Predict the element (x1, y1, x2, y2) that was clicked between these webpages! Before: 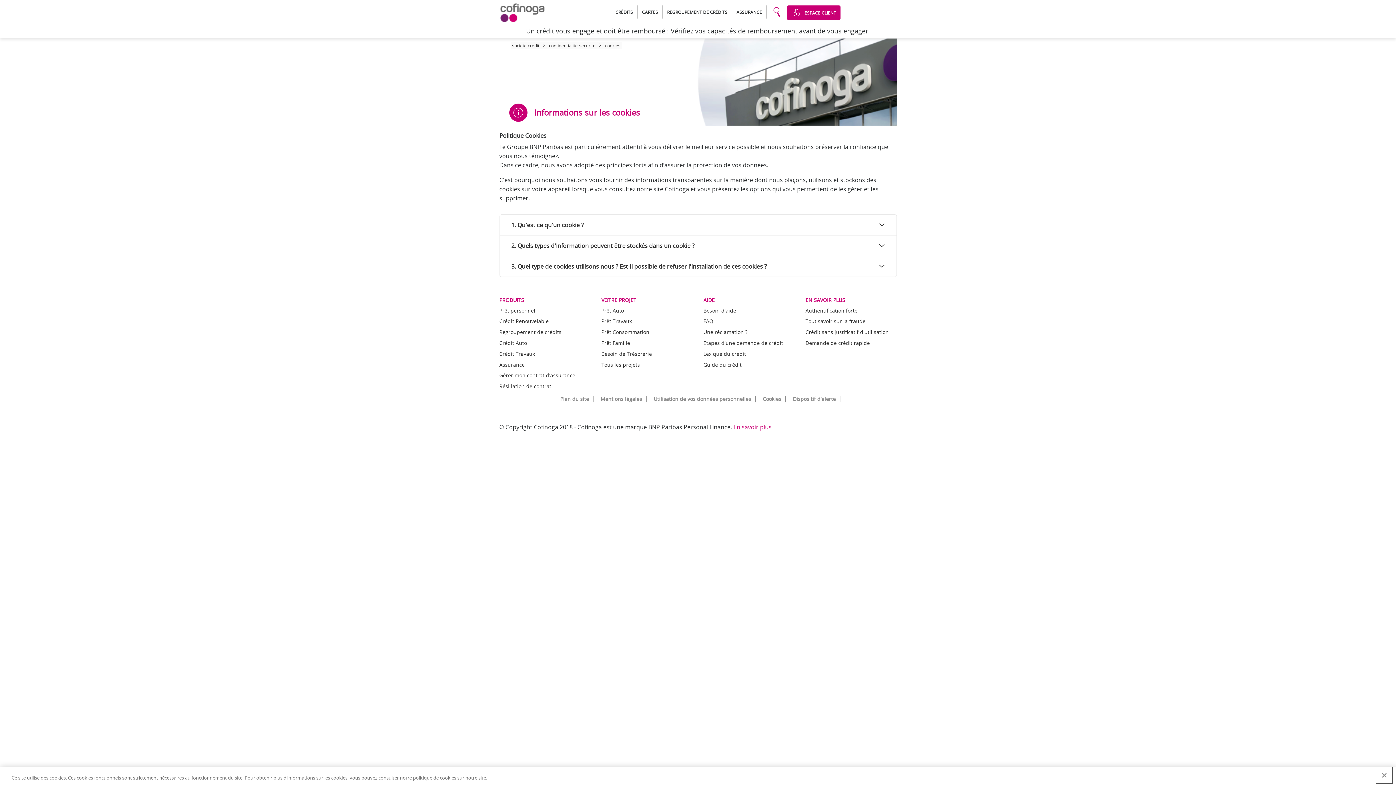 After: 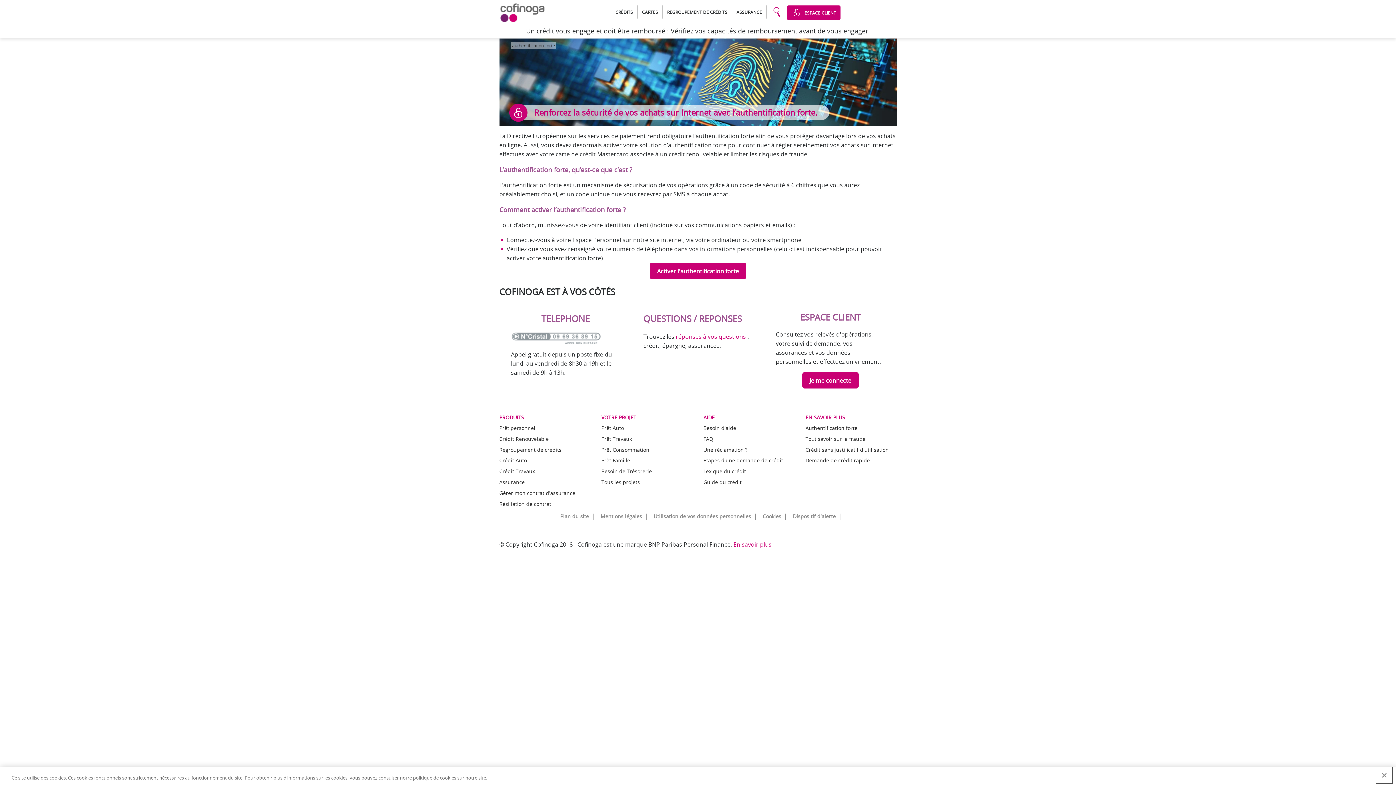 Action: label: Authentification forte bbox: (805, 307, 857, 314)